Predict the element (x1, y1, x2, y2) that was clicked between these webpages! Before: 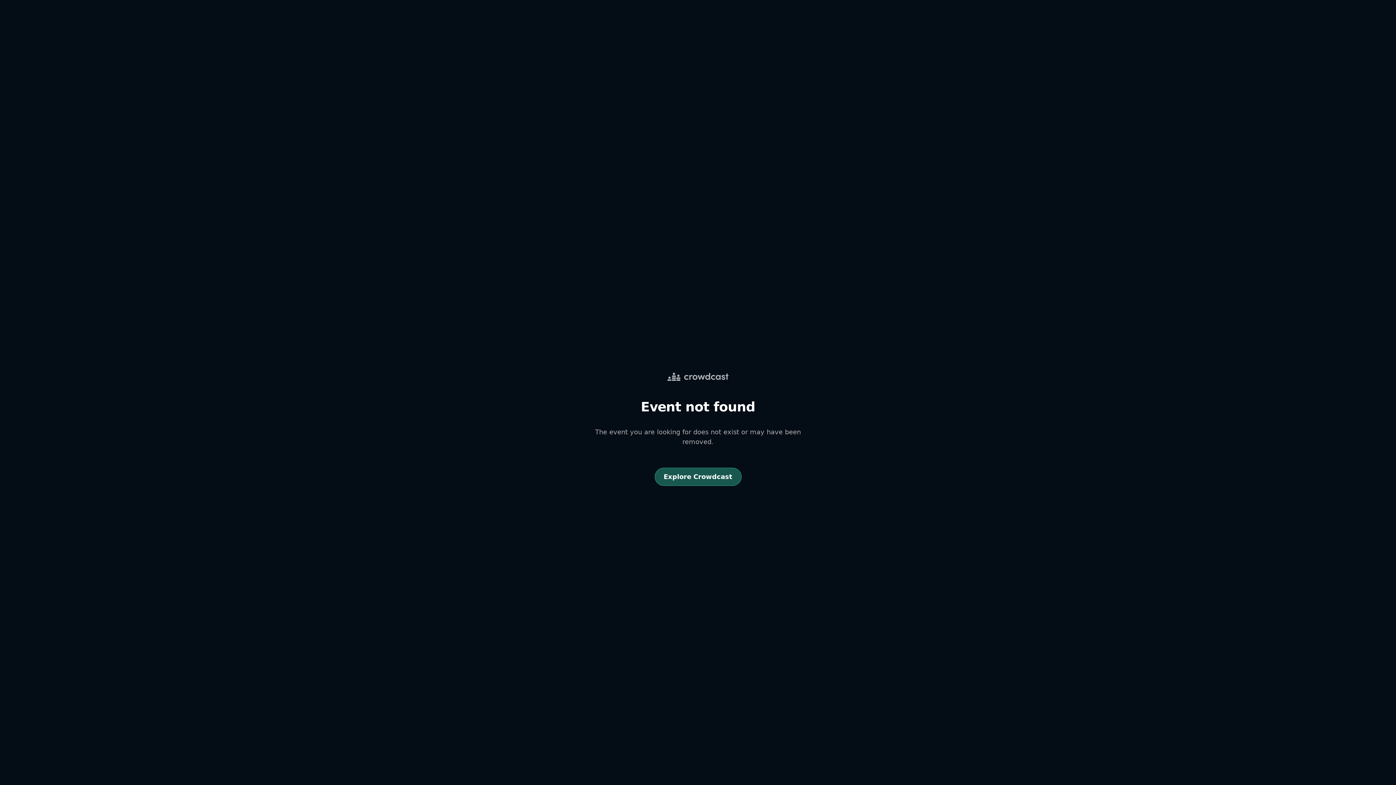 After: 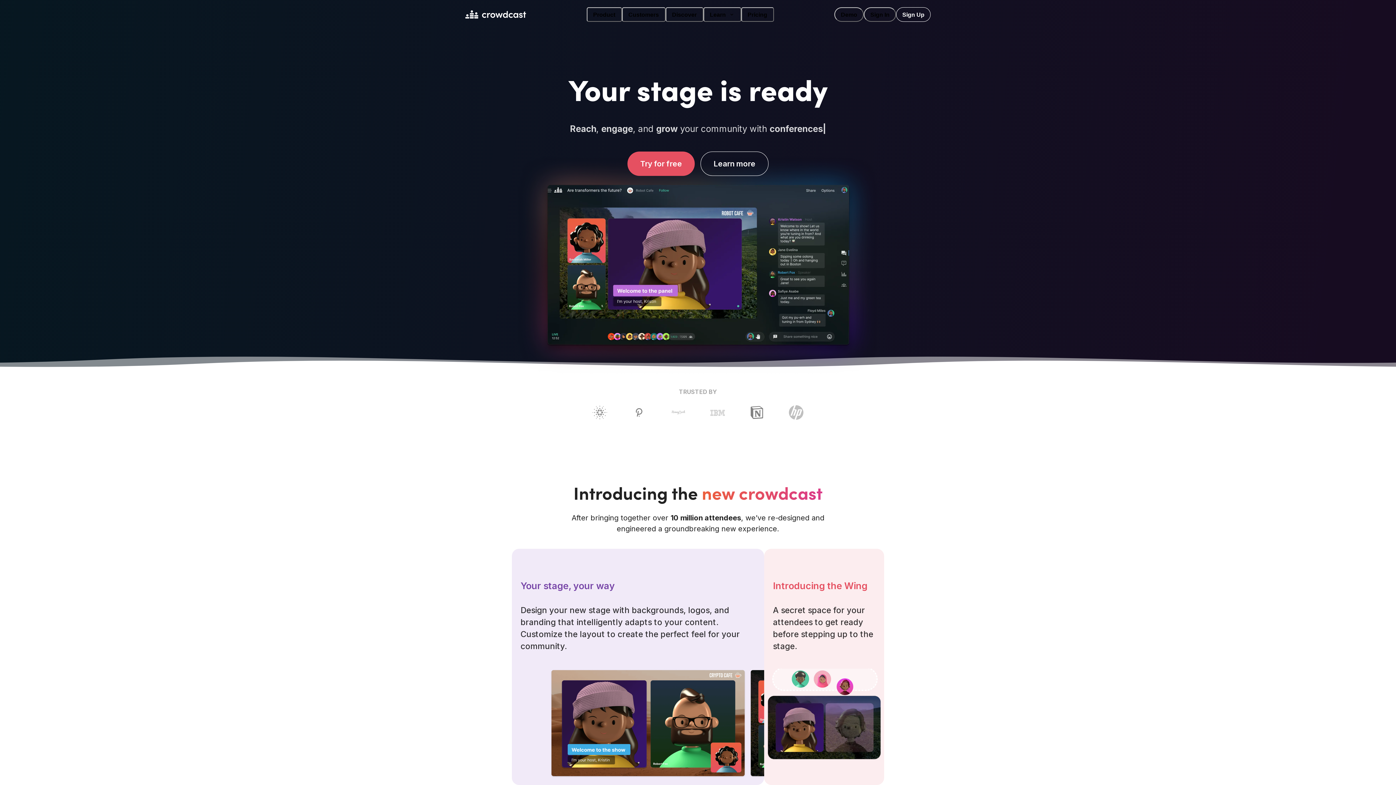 Action: label: Explore Crowdcast bbox: (654, 467, 741, 486)